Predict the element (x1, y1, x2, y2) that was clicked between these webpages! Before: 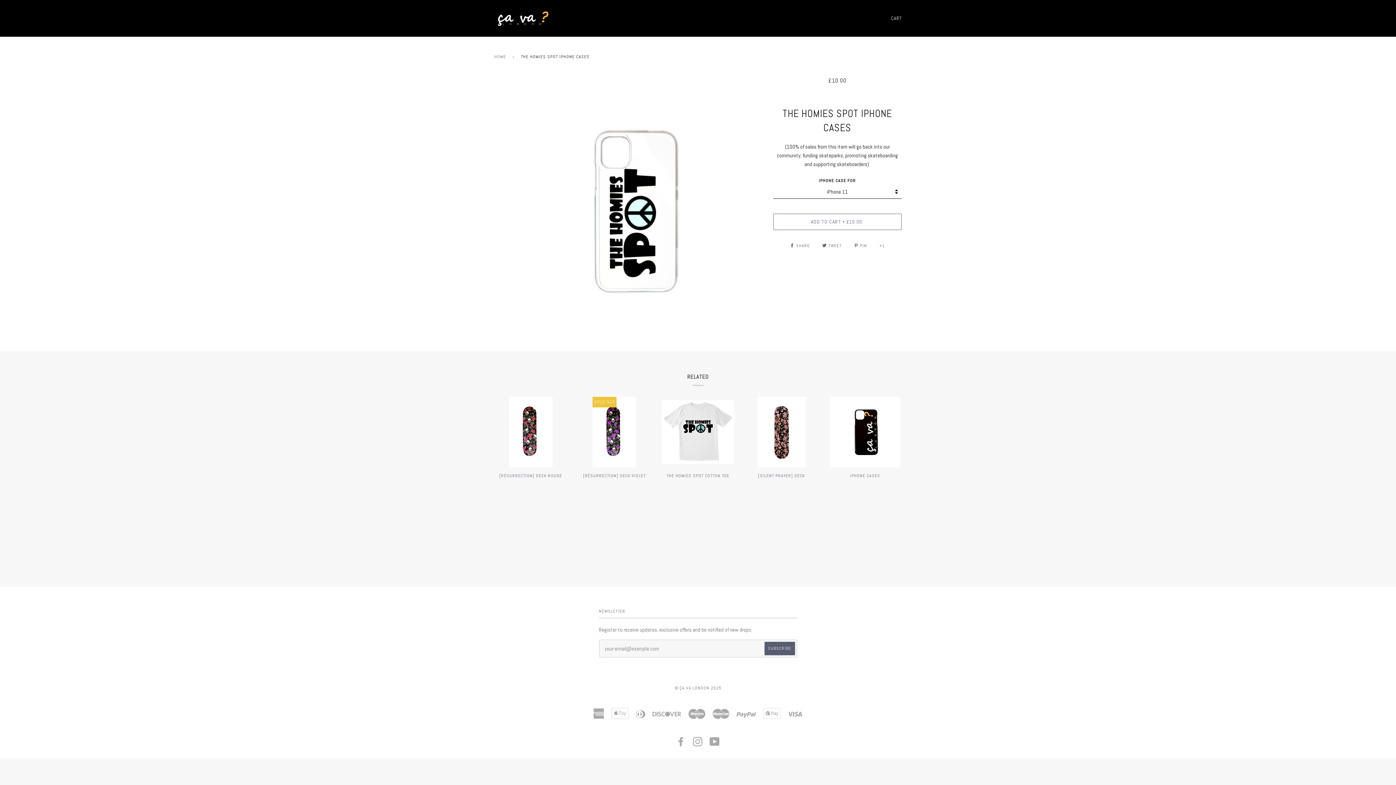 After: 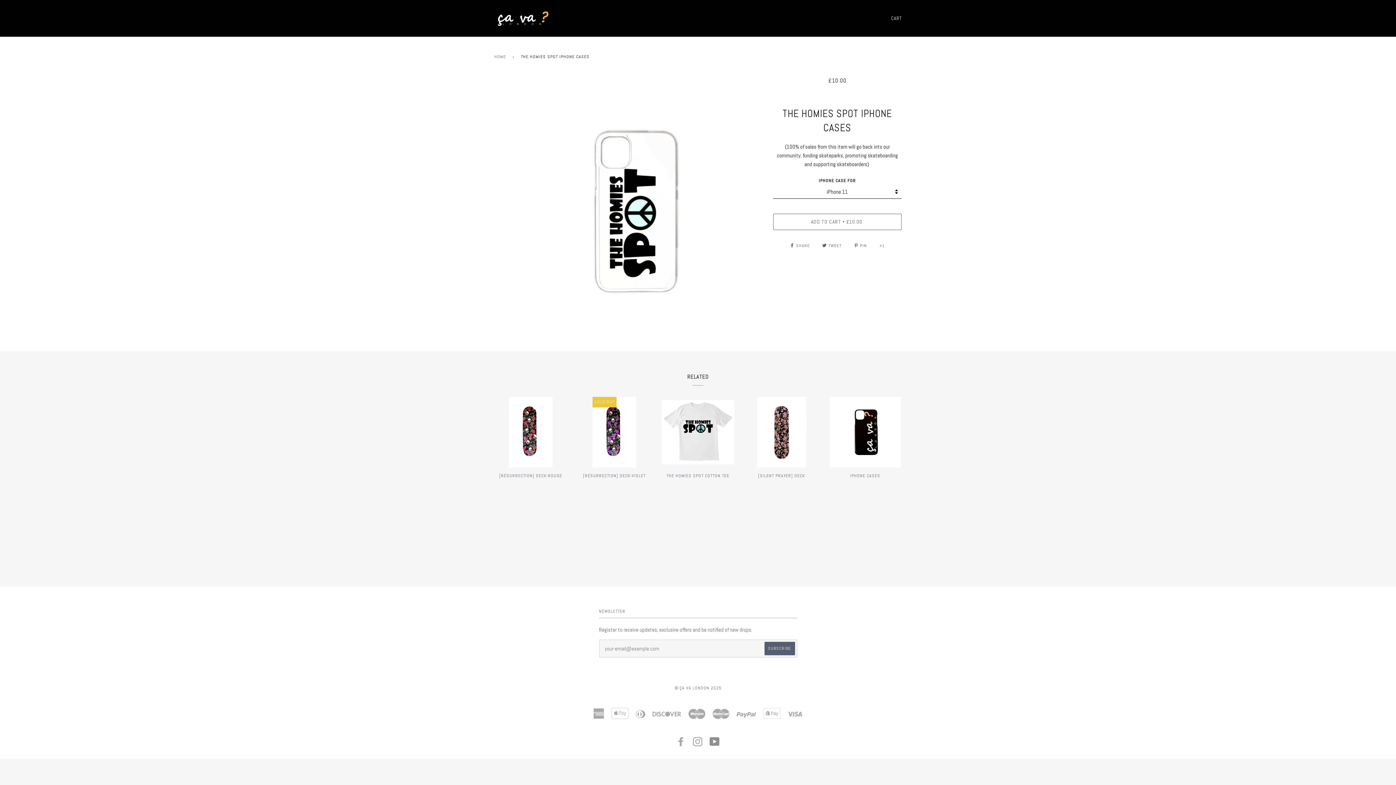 Action: label: YOUTUBE bbox: (709, 741, 720, 747)